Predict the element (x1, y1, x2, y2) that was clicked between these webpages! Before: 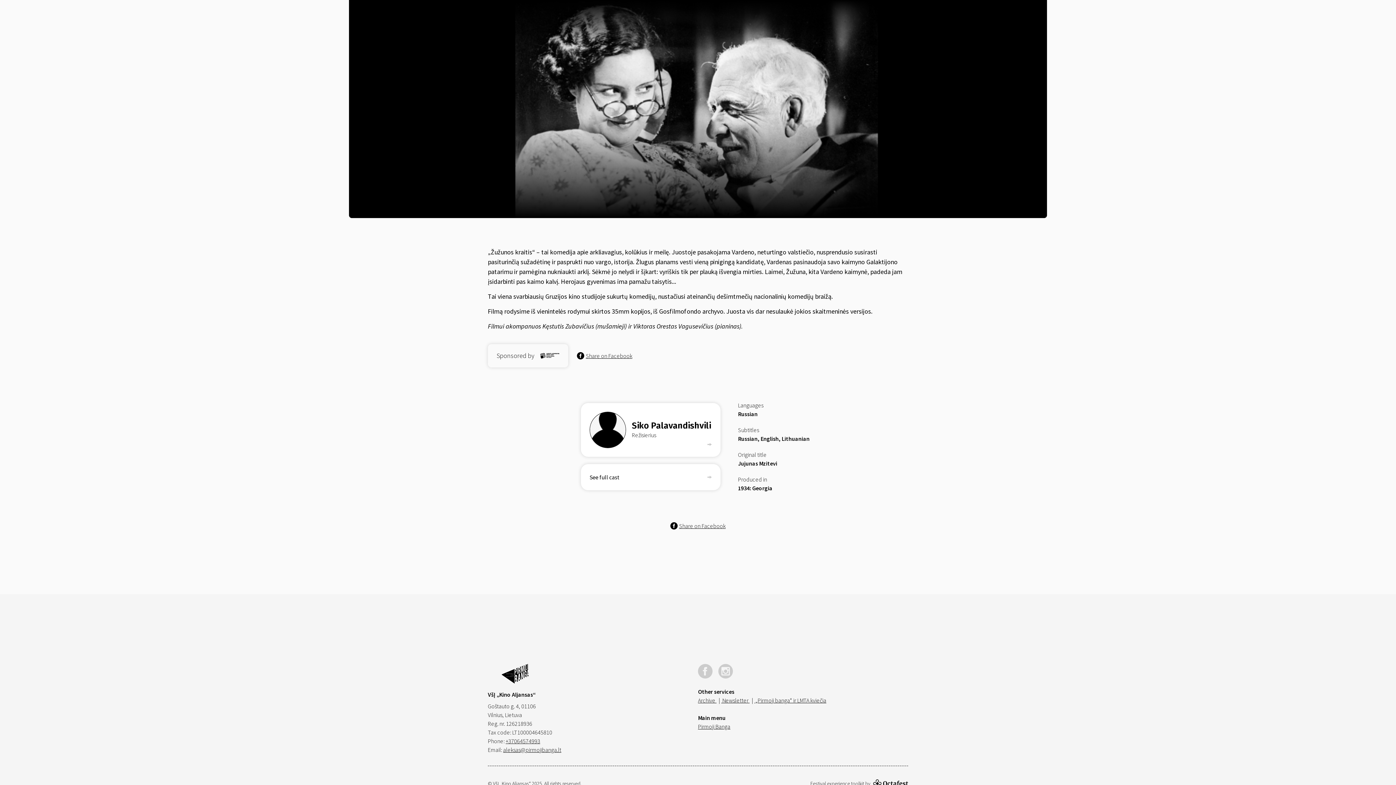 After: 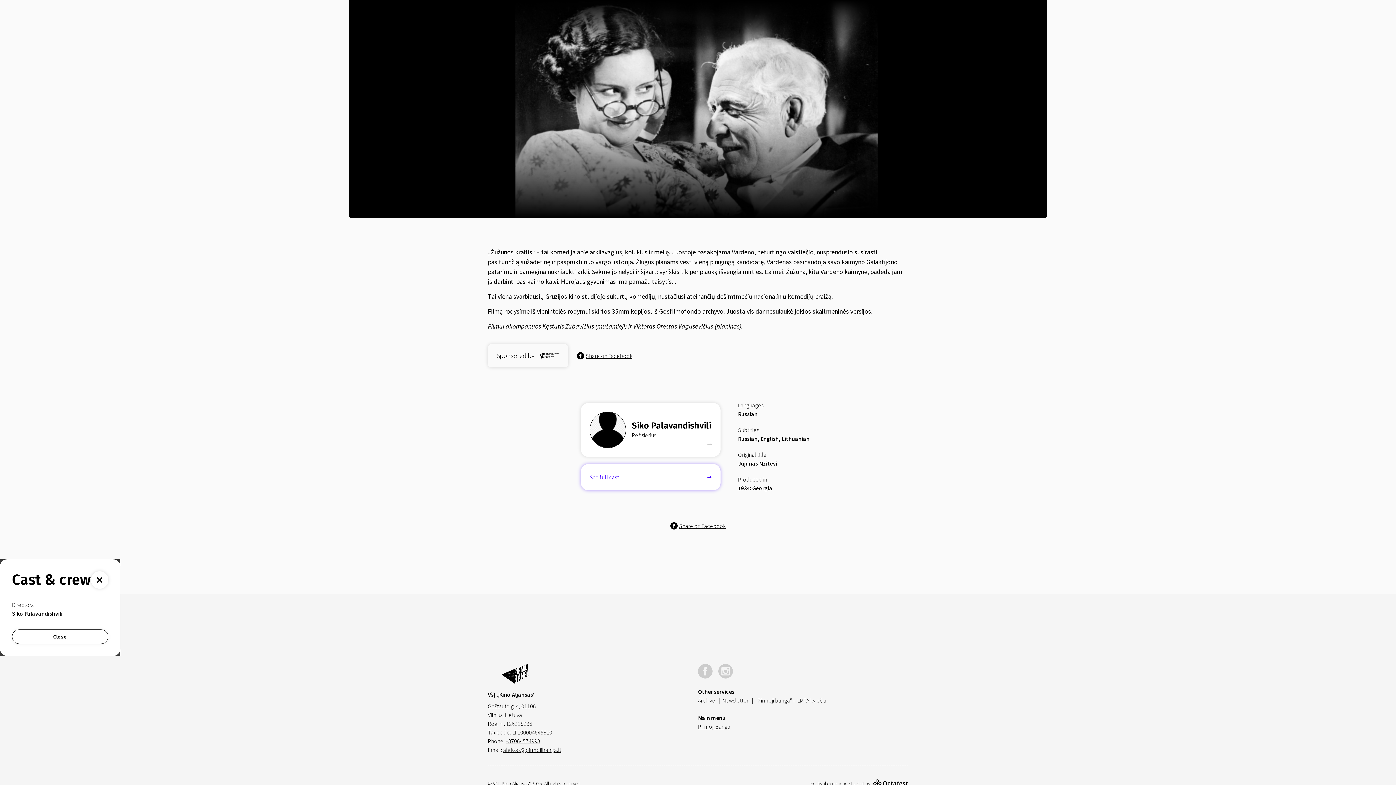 Action: bbox: (581, 464, 720, 490) label: See full cast